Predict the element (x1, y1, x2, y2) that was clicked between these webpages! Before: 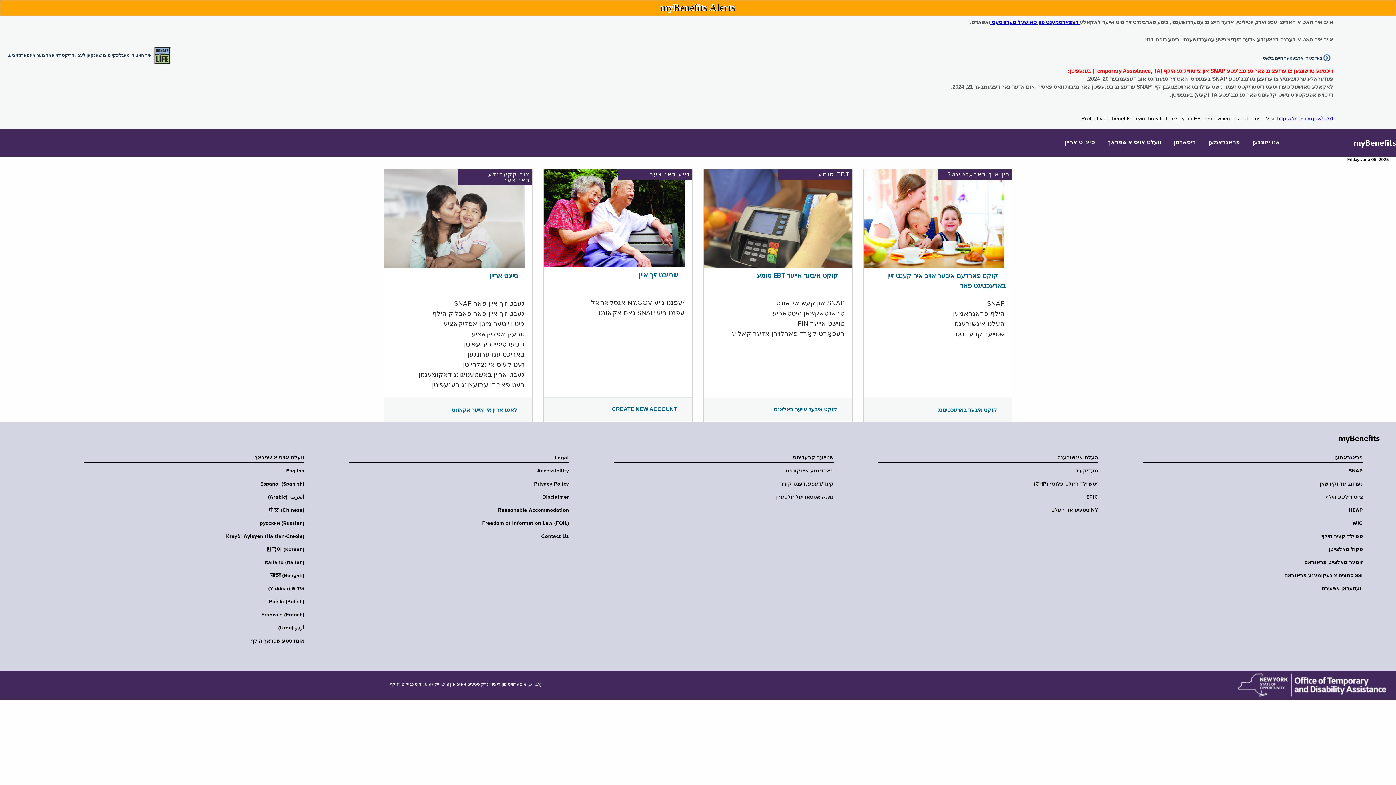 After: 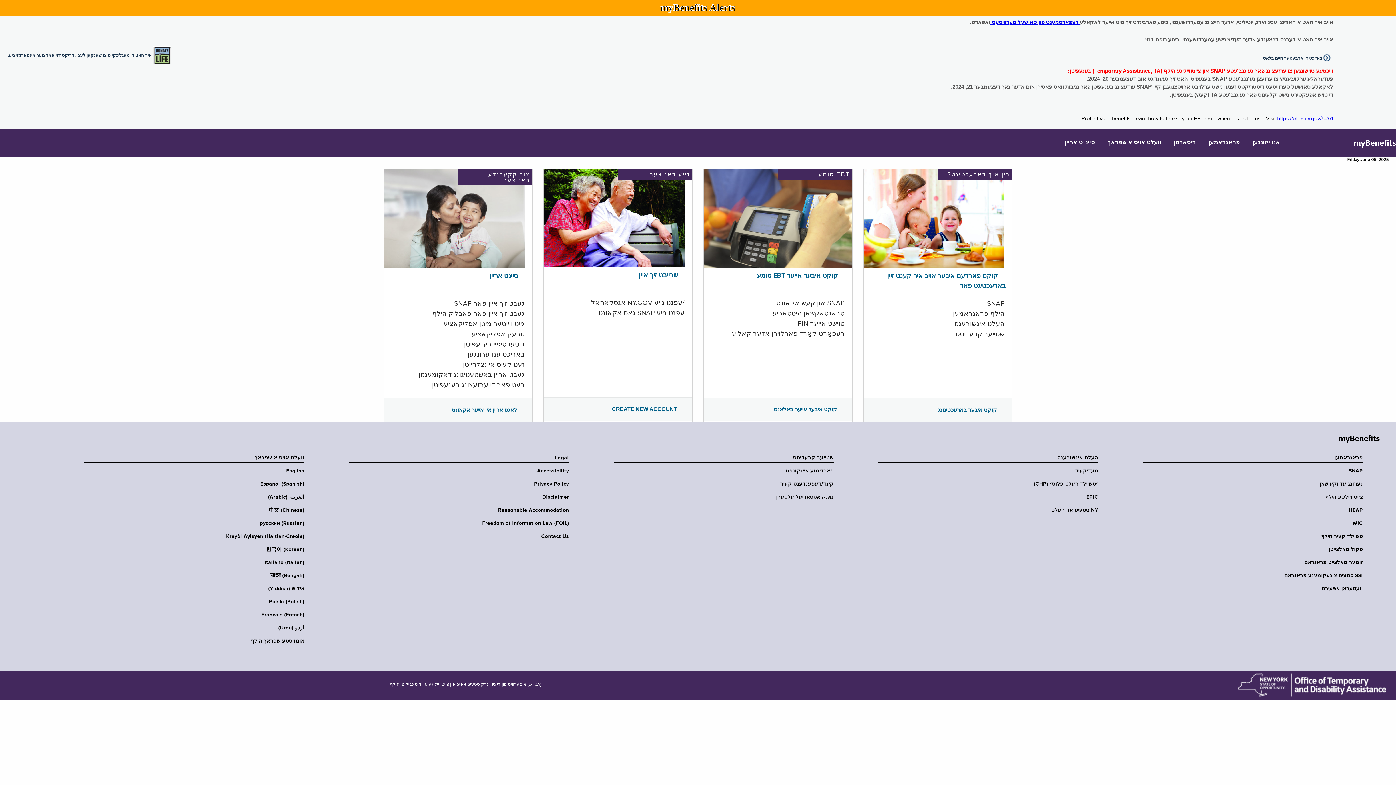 Action: bbox: (609, 481, 833, 487) label: קינד/דעפענדענט קעיר